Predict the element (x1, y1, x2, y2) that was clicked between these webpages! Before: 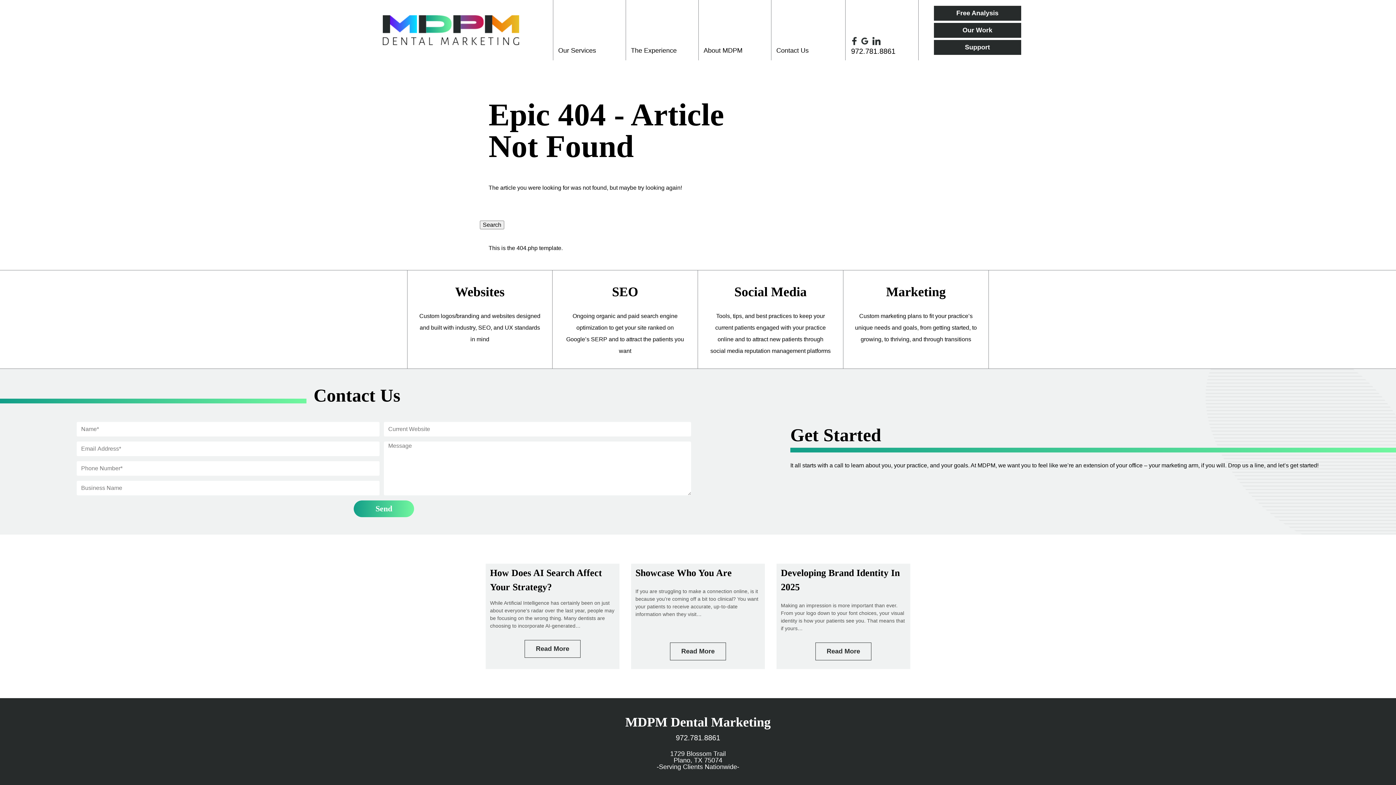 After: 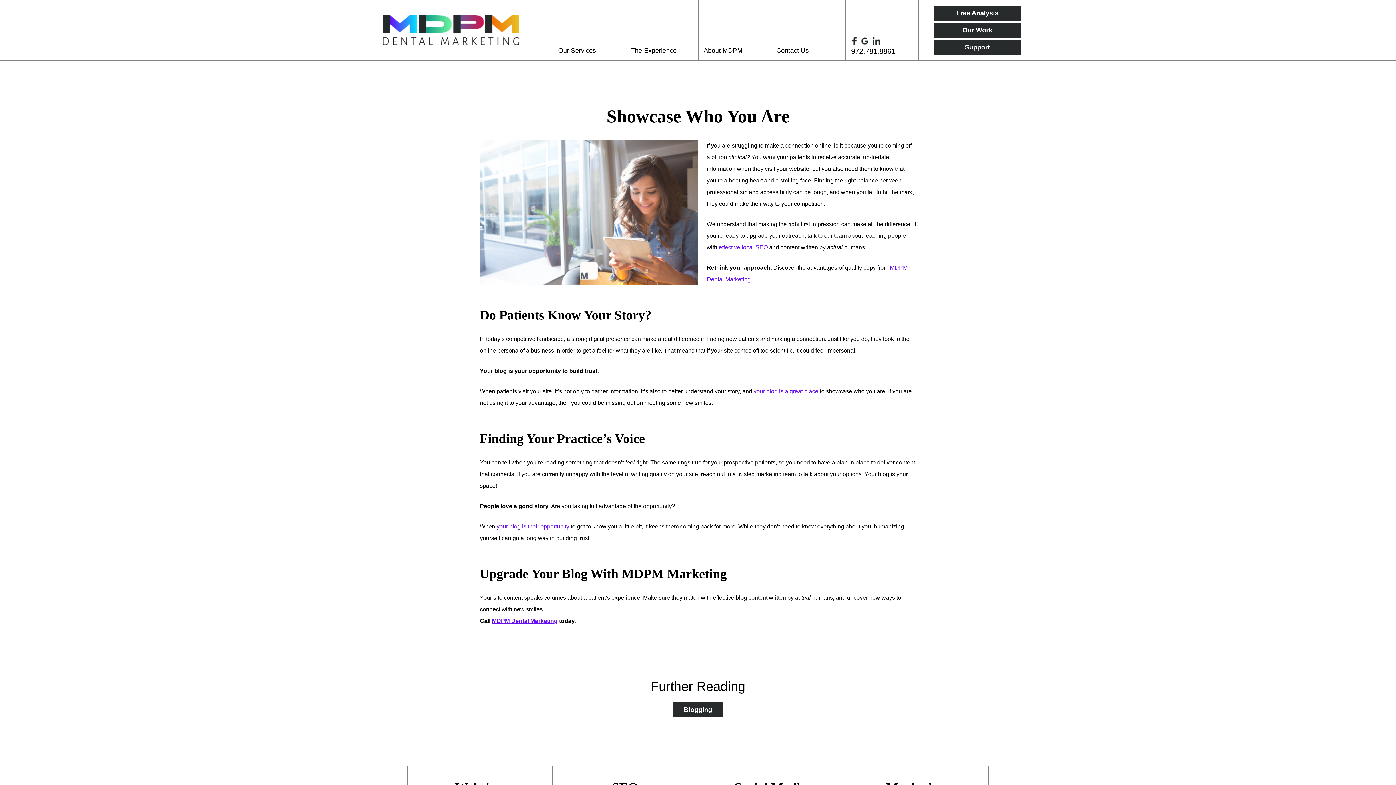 Action: label: Read More bbox: (670, 642, 726, 660)